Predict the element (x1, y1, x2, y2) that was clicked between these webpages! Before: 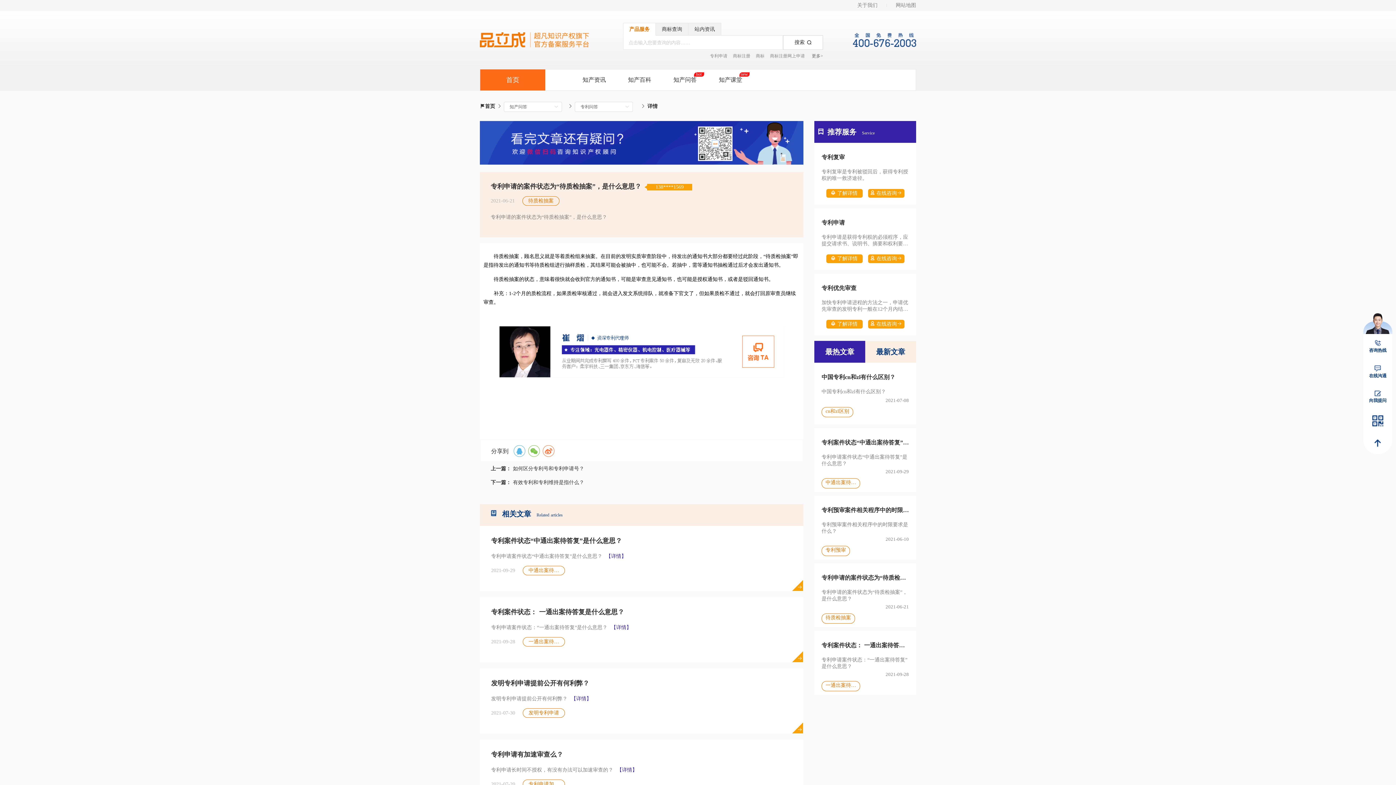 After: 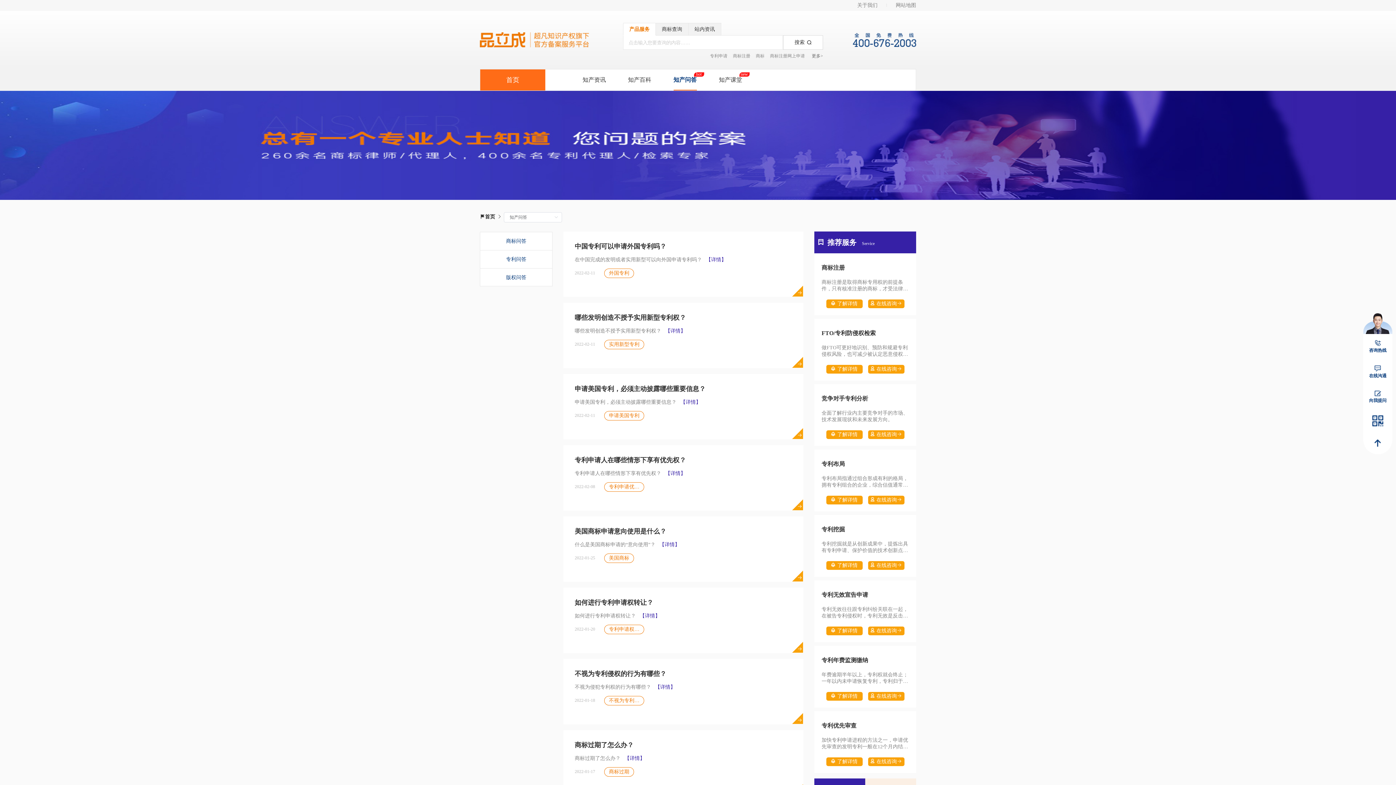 Action: bbox: (673, 69, 696, 90) label: 知产问答